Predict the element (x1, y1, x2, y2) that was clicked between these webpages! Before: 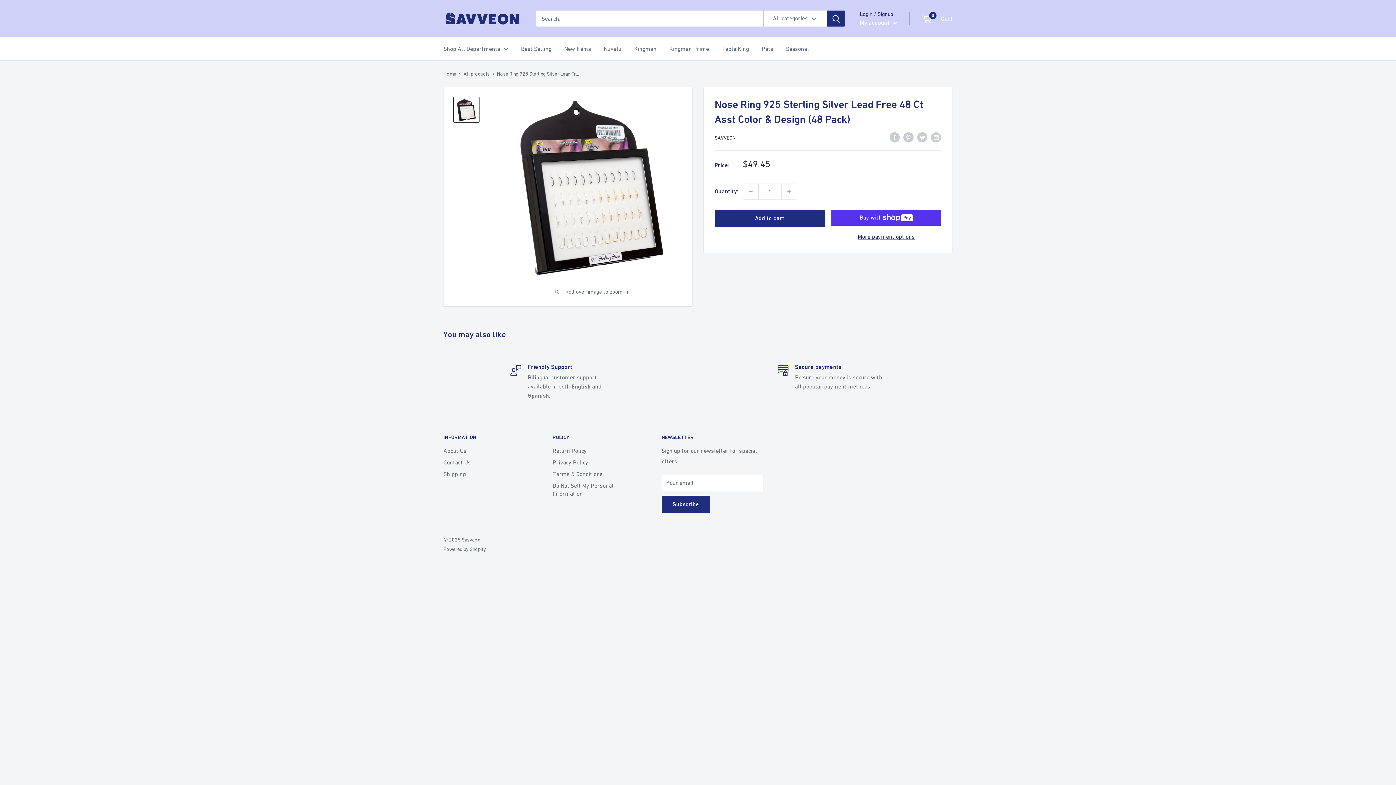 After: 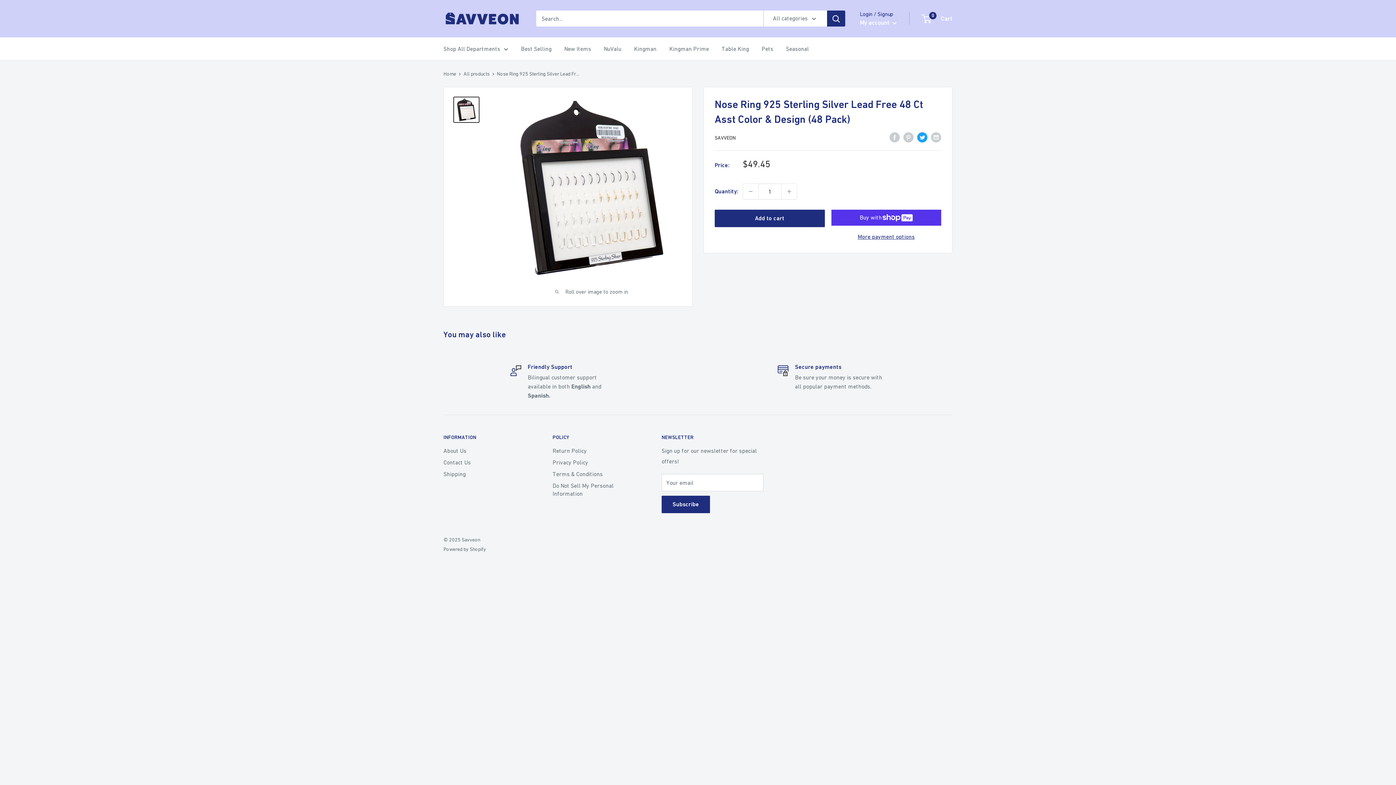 Action: bbox: (917, 131, 927, 142) label: Tweet on Twitter